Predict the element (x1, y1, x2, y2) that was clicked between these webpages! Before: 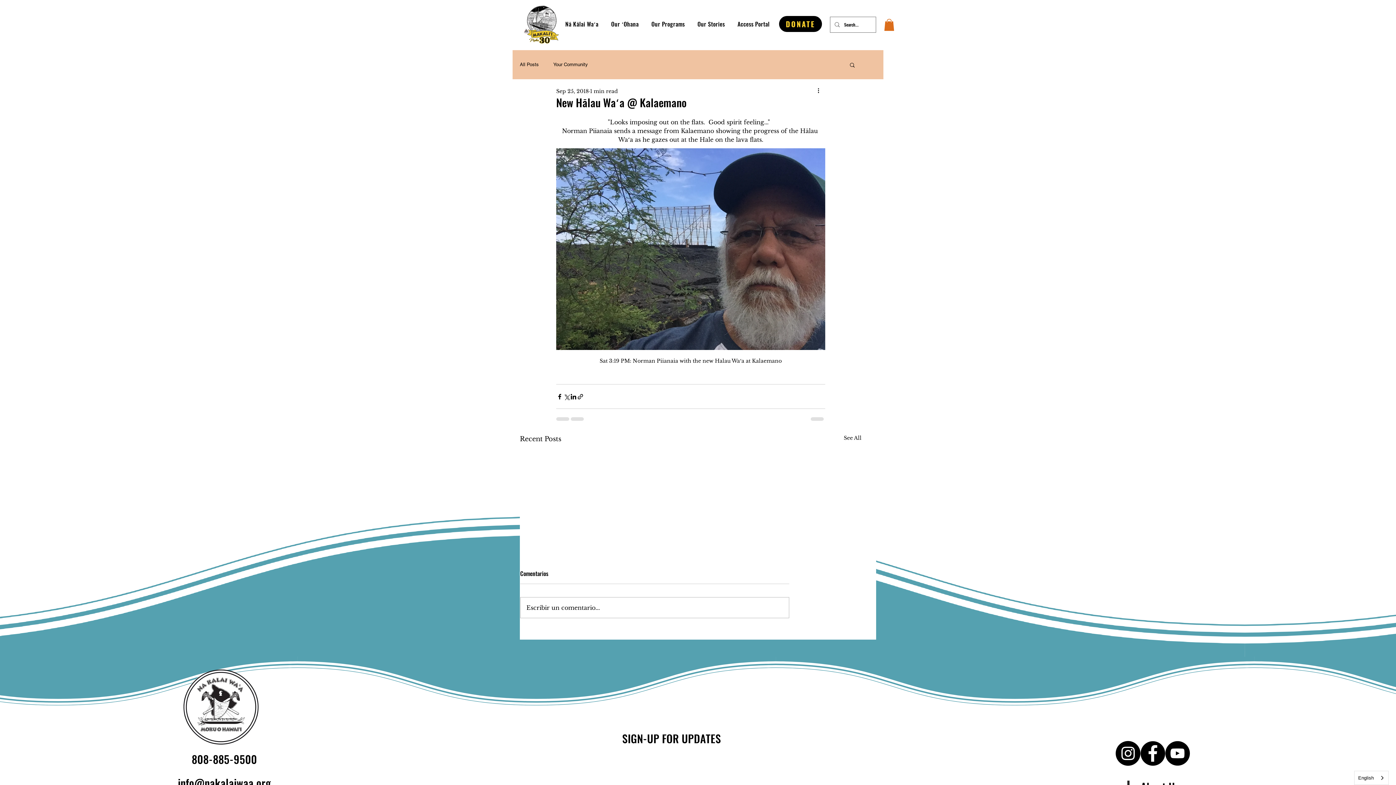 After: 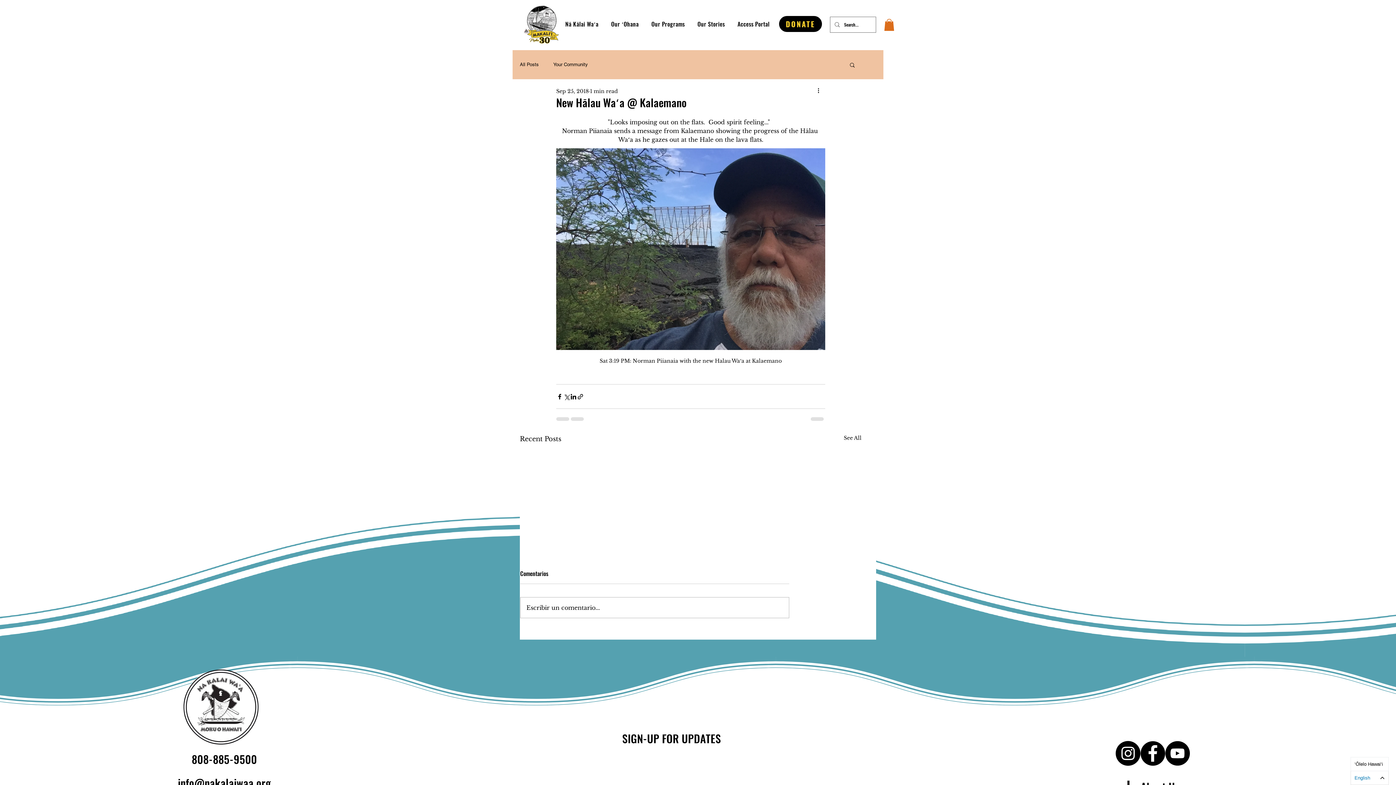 Action: label: English bbox: (1354, 771, 1388, 785)